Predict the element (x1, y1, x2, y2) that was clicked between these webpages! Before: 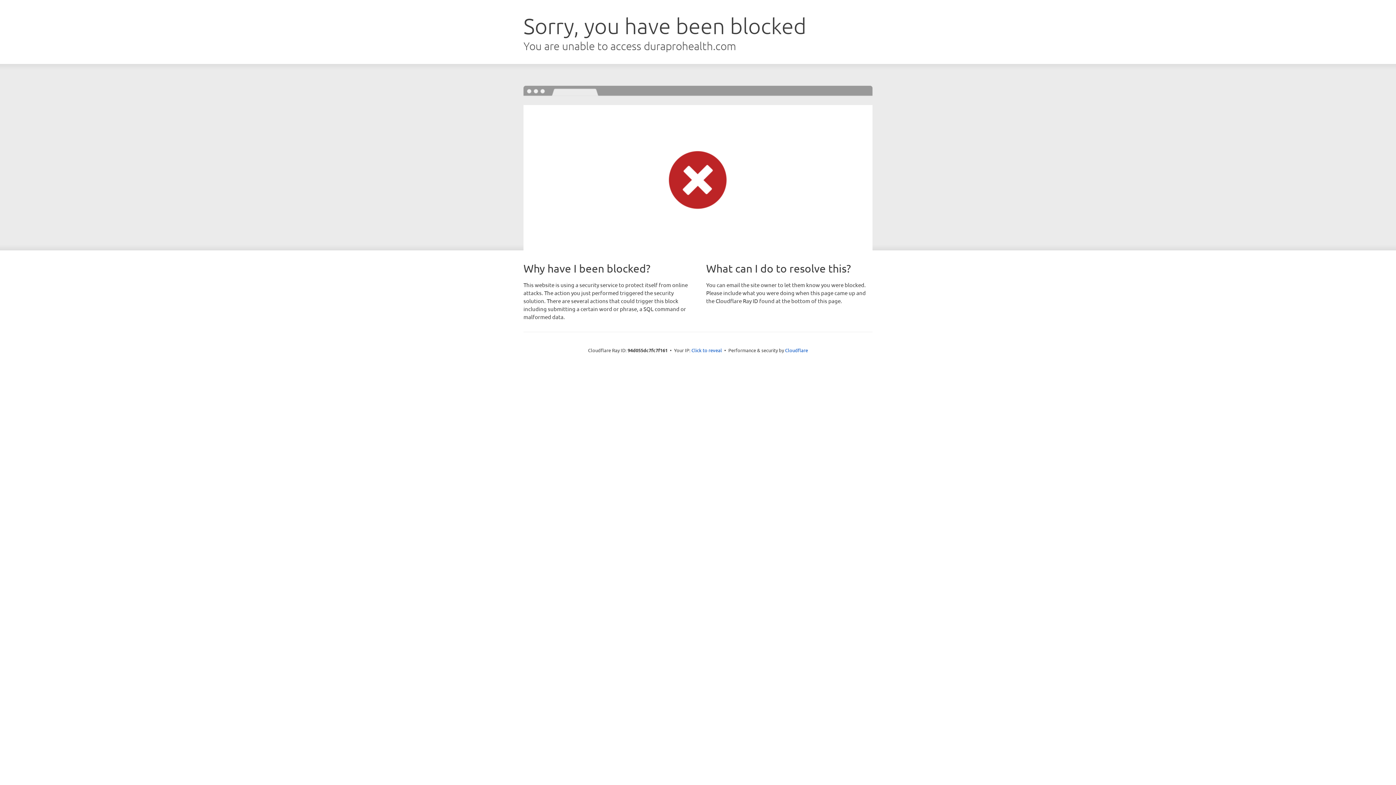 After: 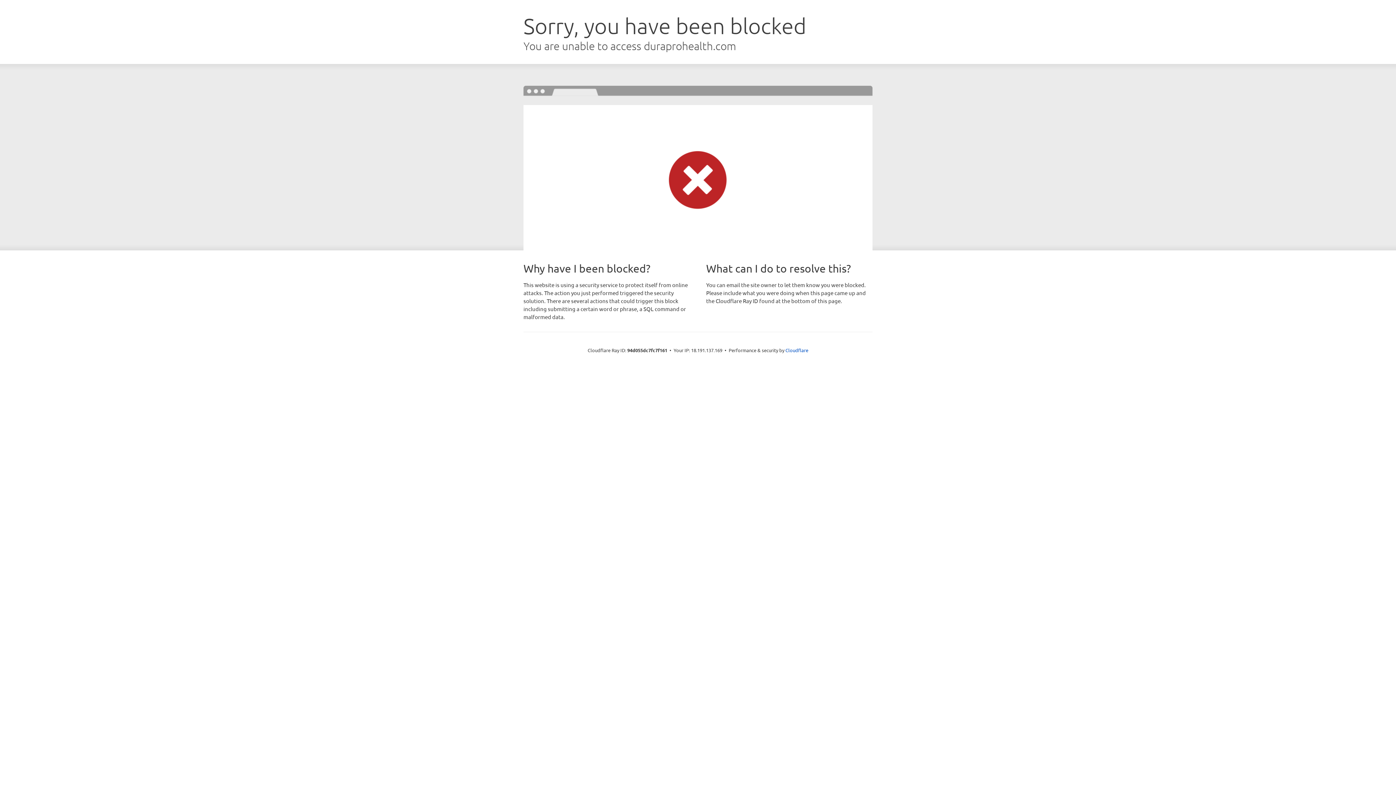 Action: label: Click to reveal bbox: (691, 346, 722, 353)